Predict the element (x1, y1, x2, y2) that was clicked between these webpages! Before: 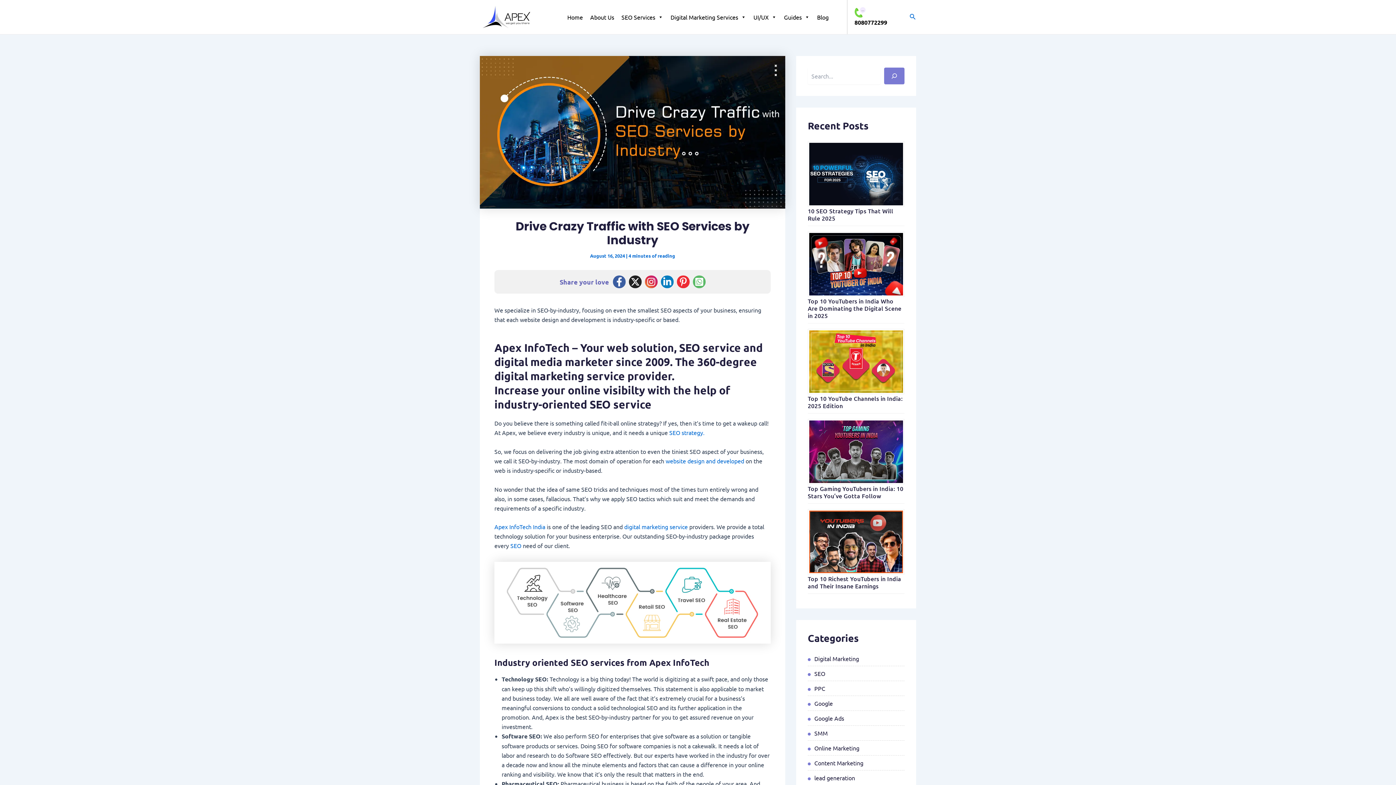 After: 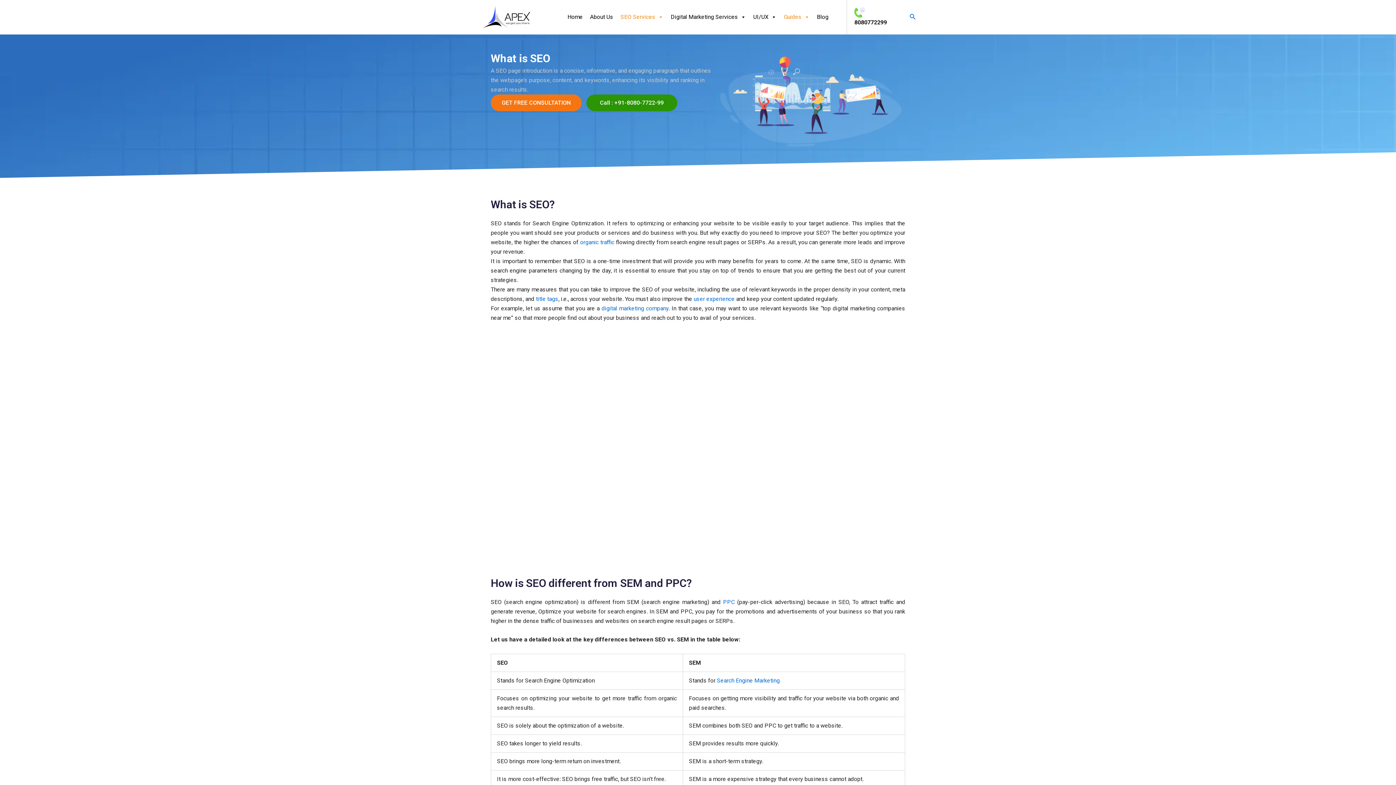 Action: label: SEO strategy. bbox: (669, 429, 704, 436)